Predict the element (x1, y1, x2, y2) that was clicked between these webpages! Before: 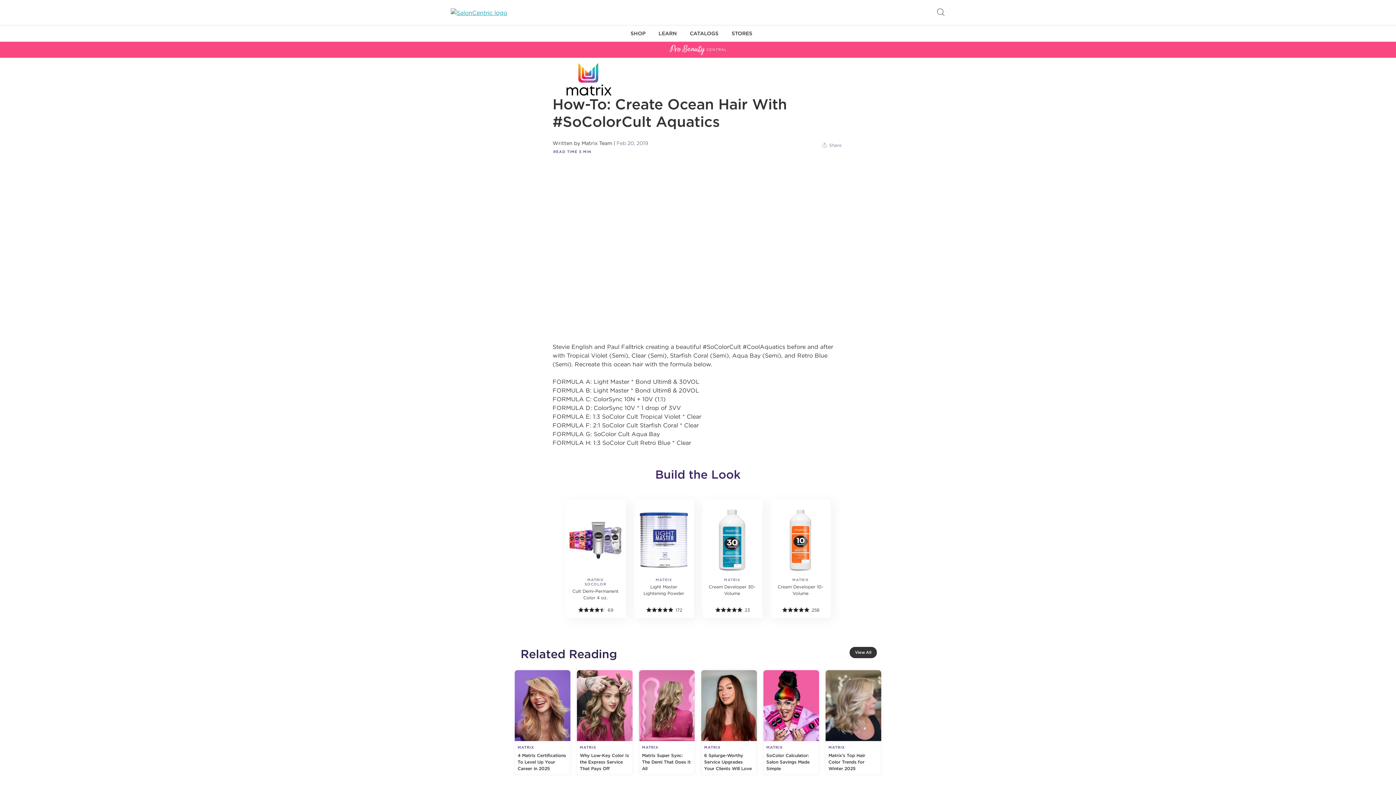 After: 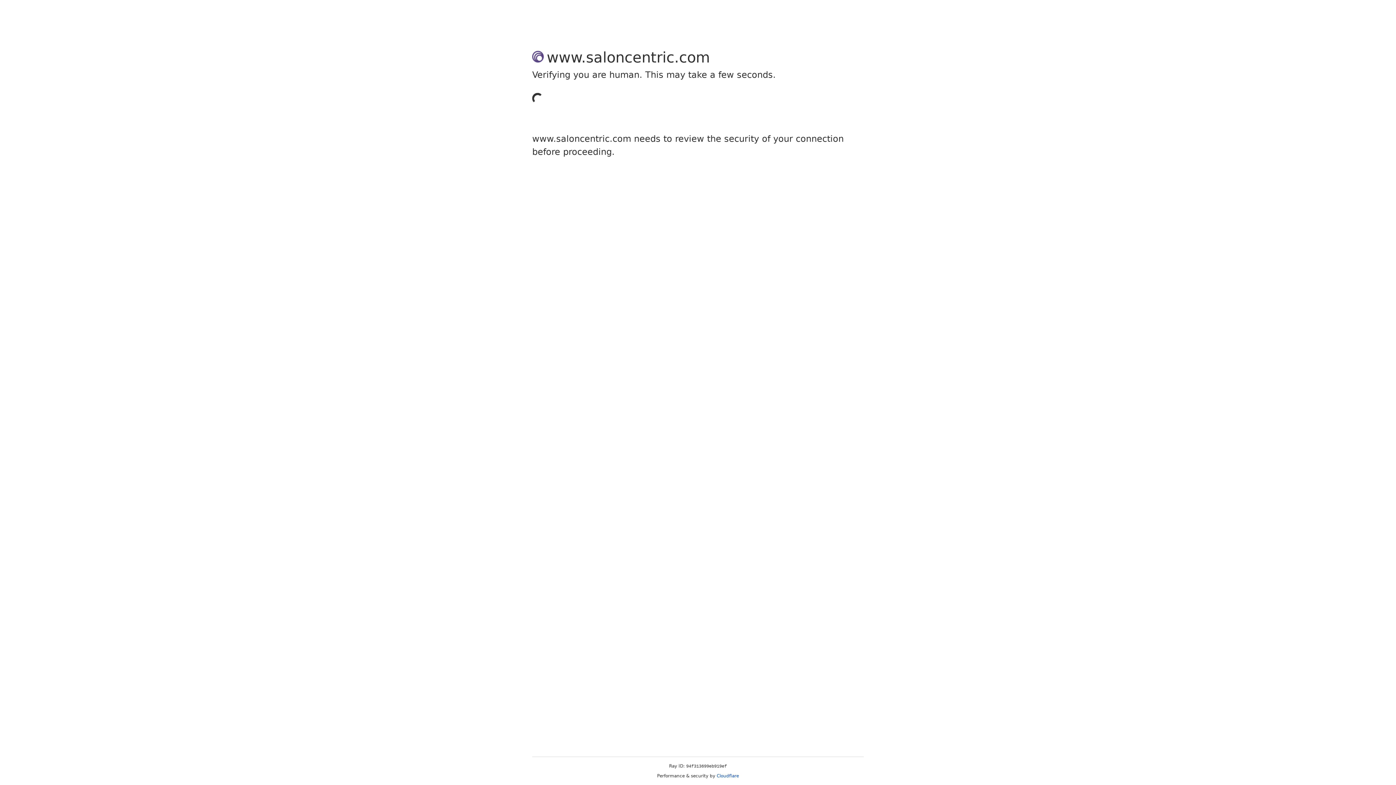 Action: bbox: (630, 25, 645, 41) label: SHOP